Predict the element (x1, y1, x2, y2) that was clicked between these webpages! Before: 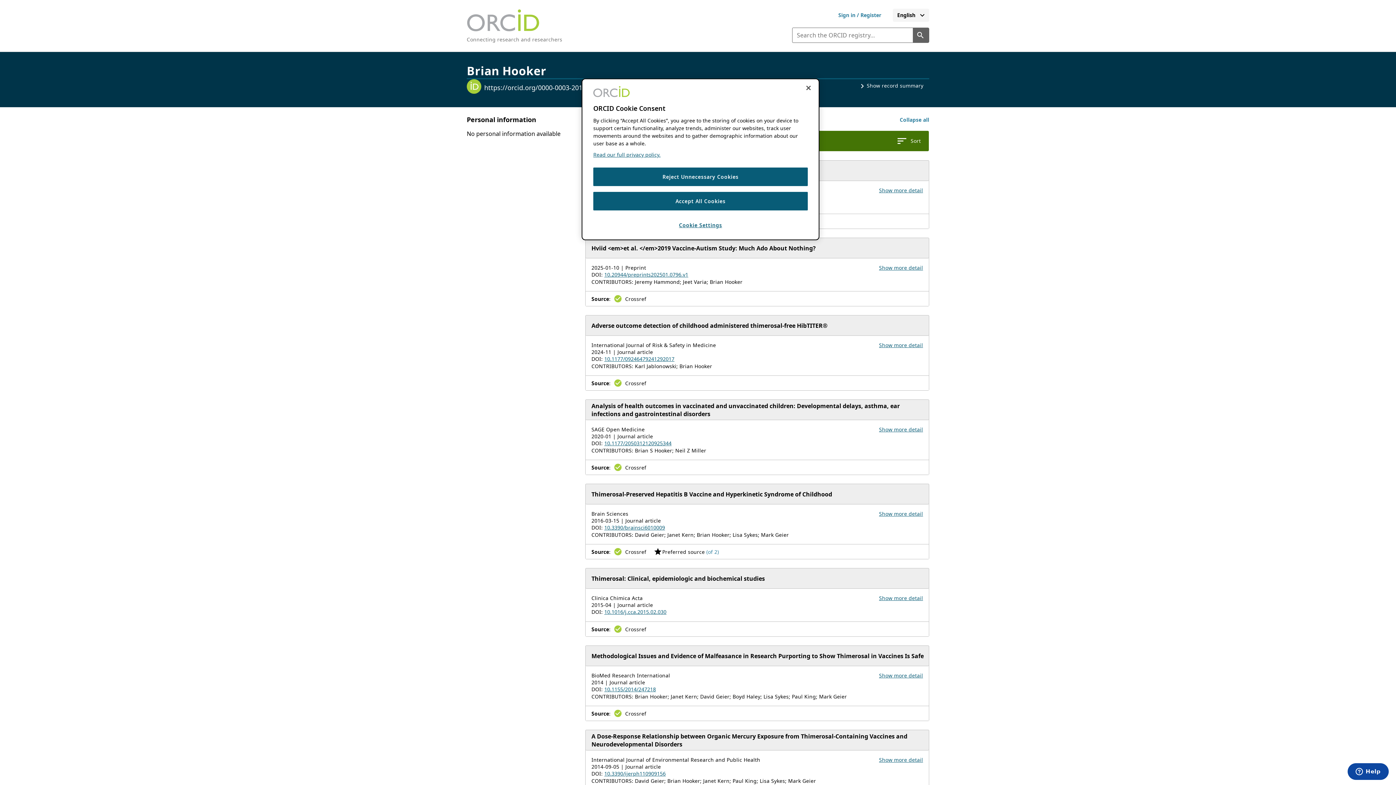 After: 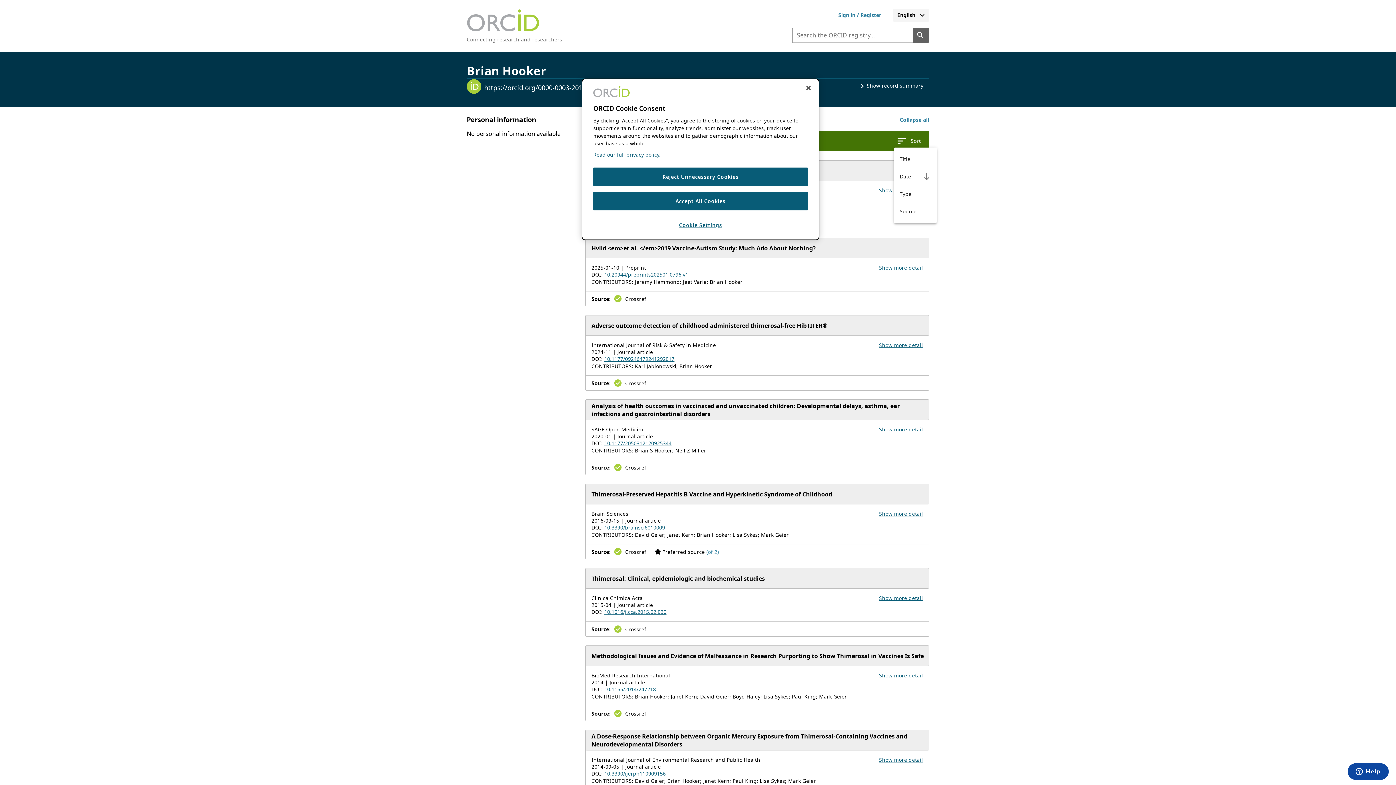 Action: label: Sort your works bbox: (894, 134, 923, 147)